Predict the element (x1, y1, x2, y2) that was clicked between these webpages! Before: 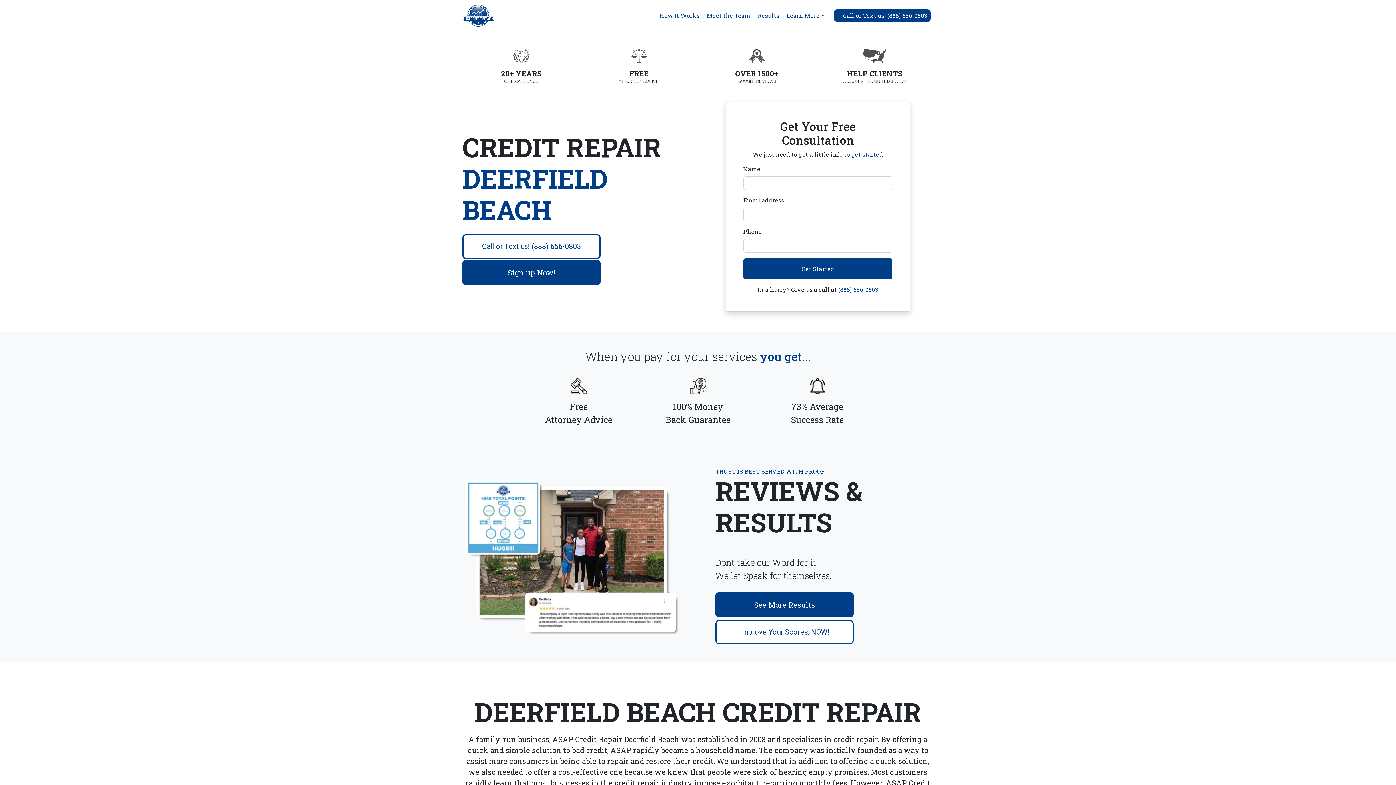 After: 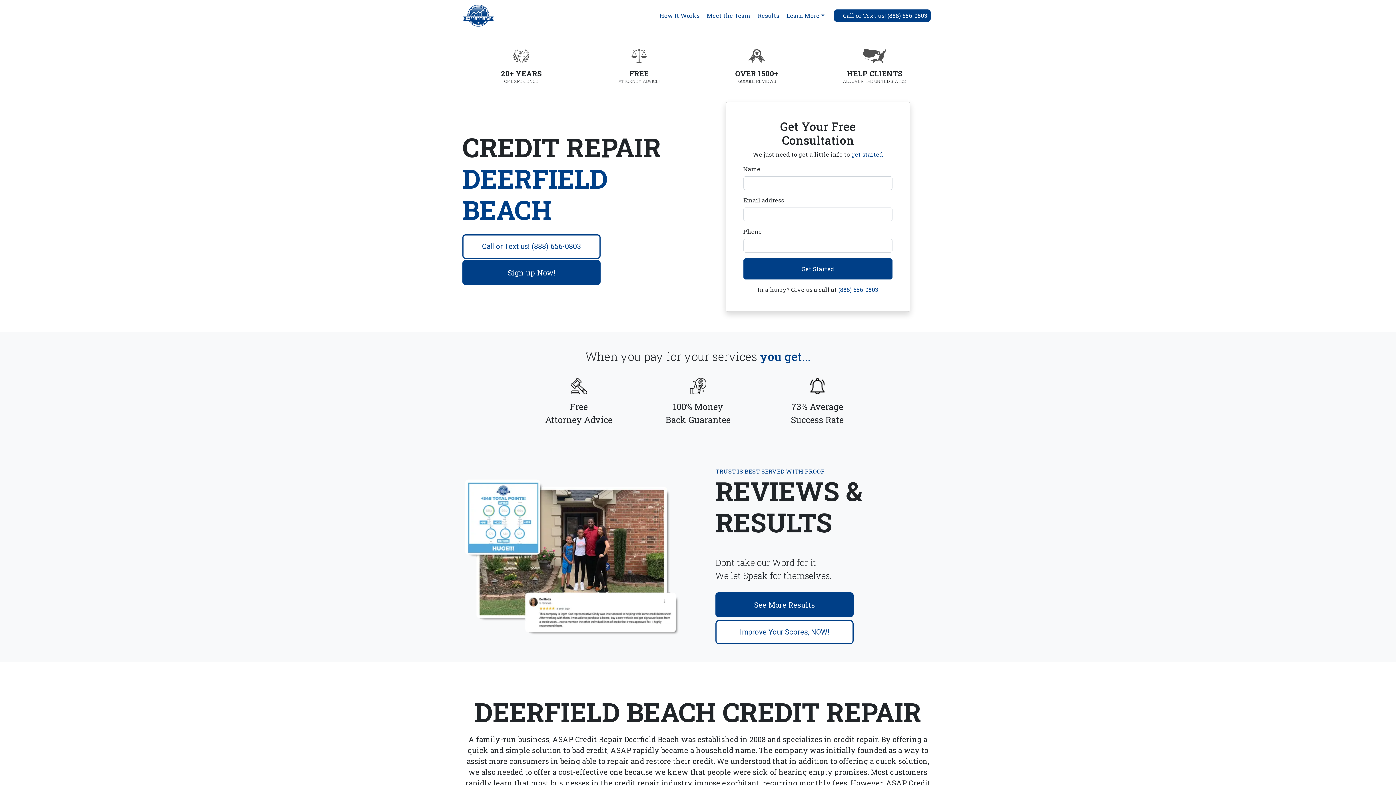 Action: bbox: (462, 234, 600, 258) label: Call or Text us! (888) 656-0803